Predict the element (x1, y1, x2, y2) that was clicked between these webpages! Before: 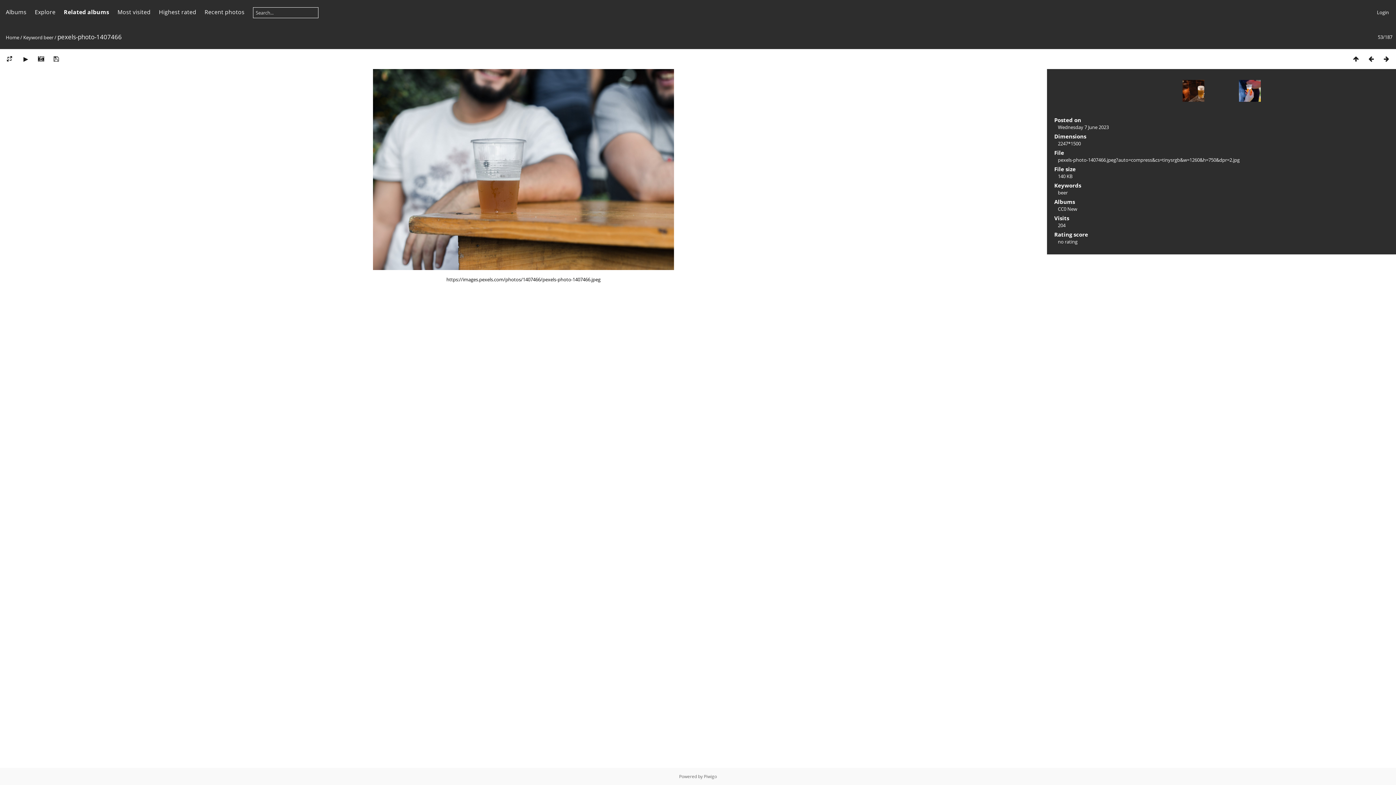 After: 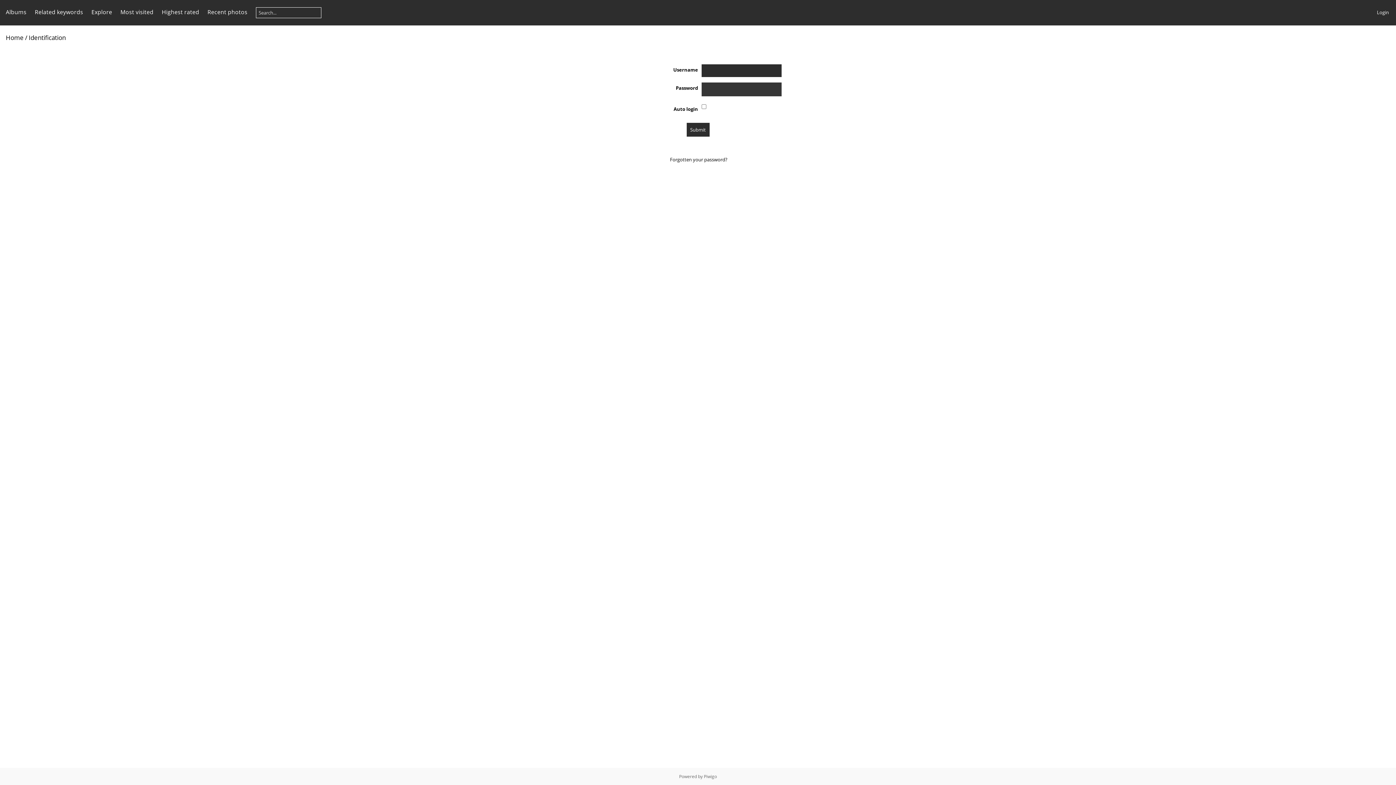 Action: label: Login bbox: (1377, 9, 1389, 15)